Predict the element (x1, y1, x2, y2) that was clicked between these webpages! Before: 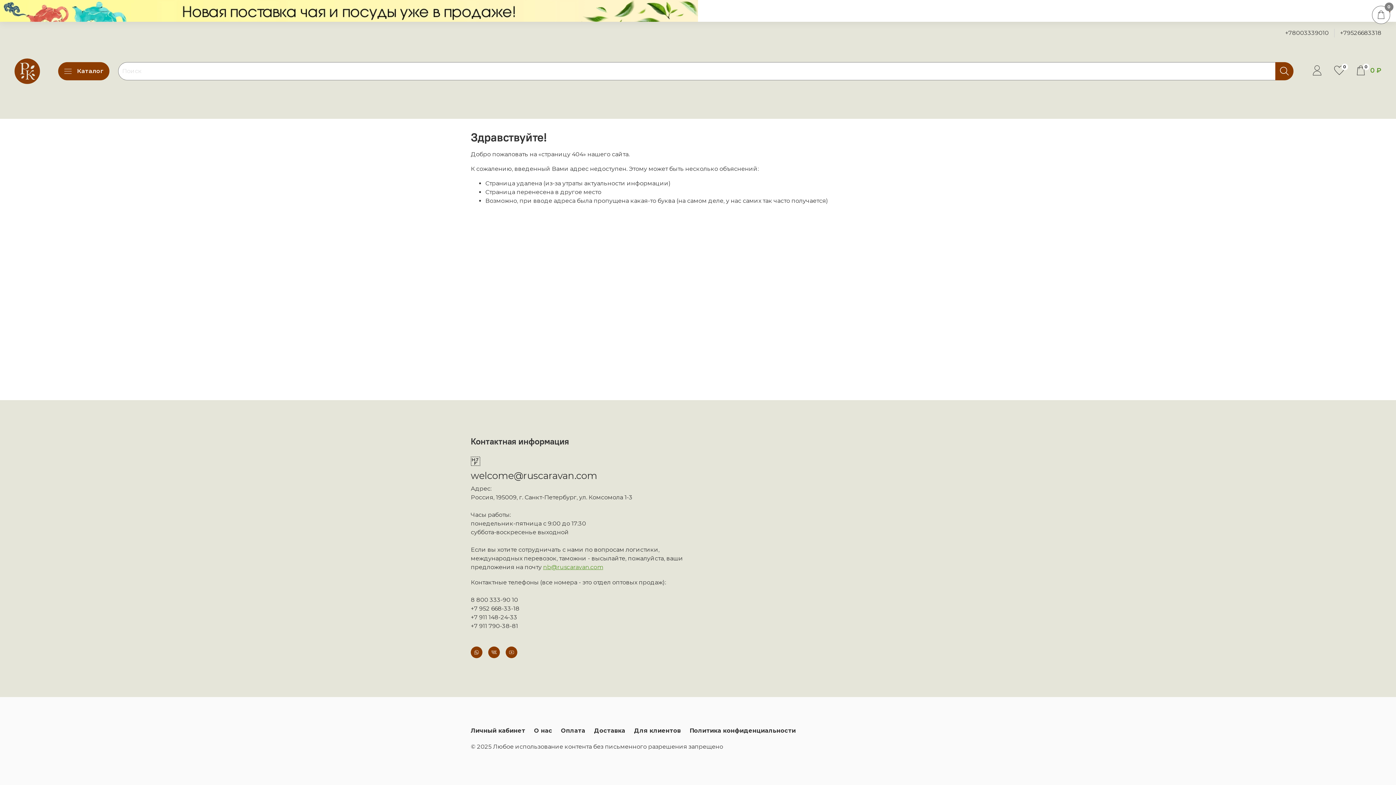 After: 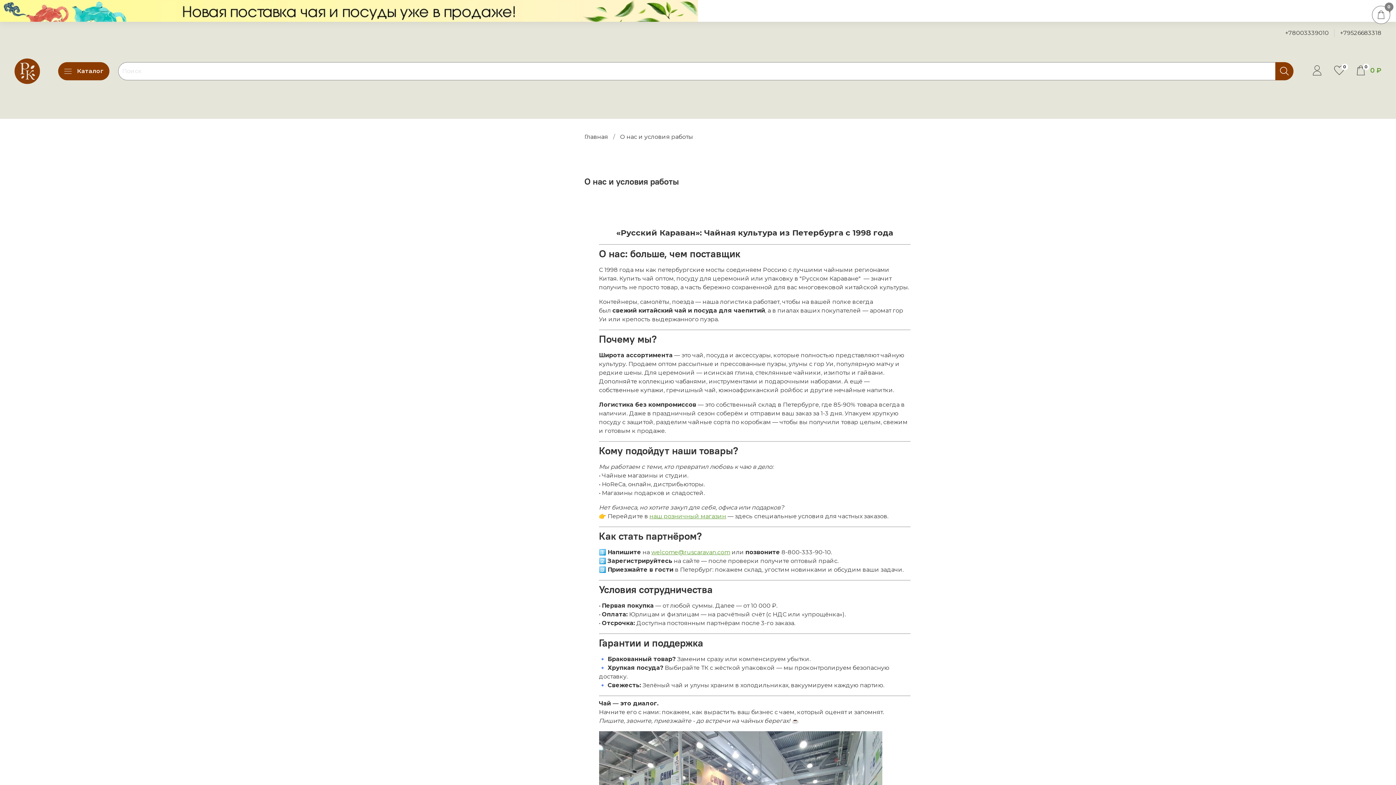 Action: bbox: (534, 727, 552, 734) label: О нас